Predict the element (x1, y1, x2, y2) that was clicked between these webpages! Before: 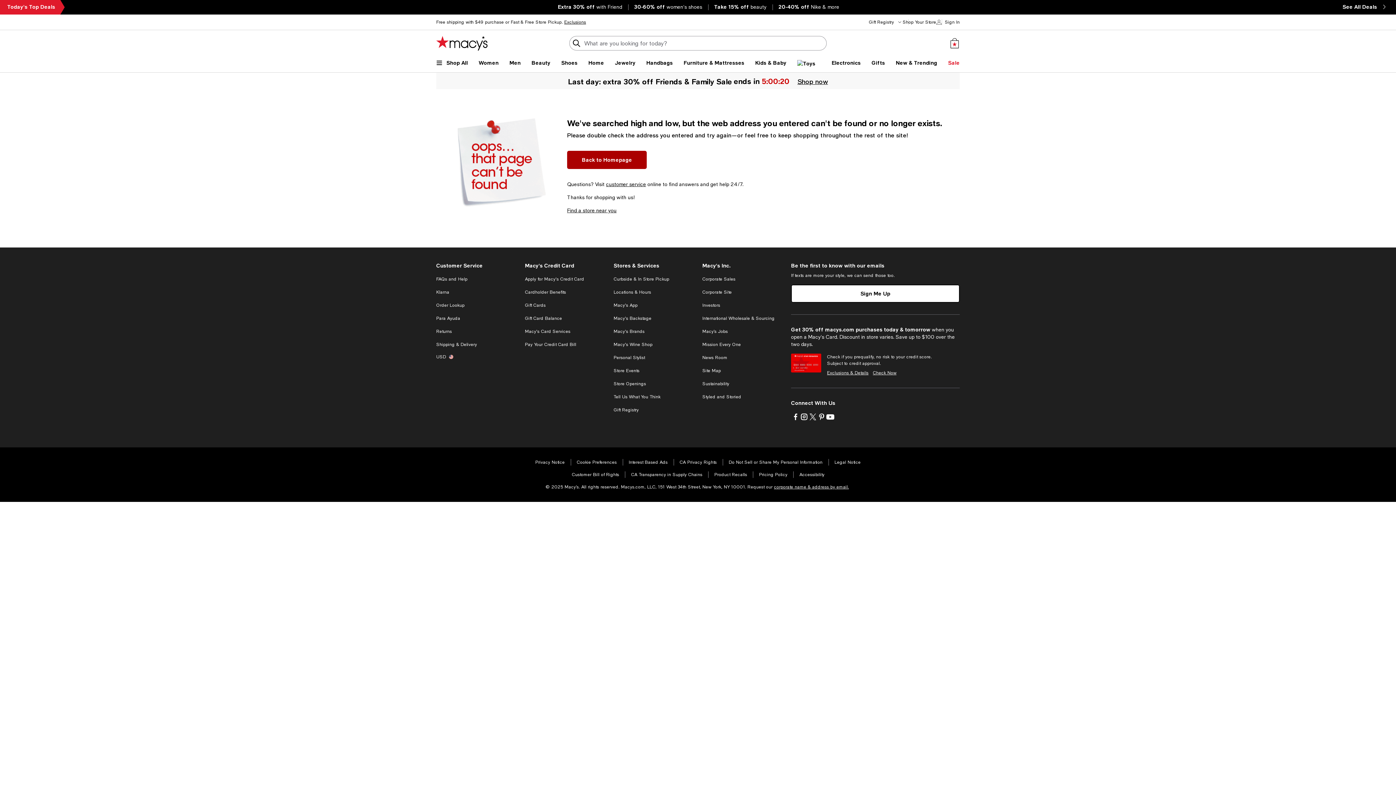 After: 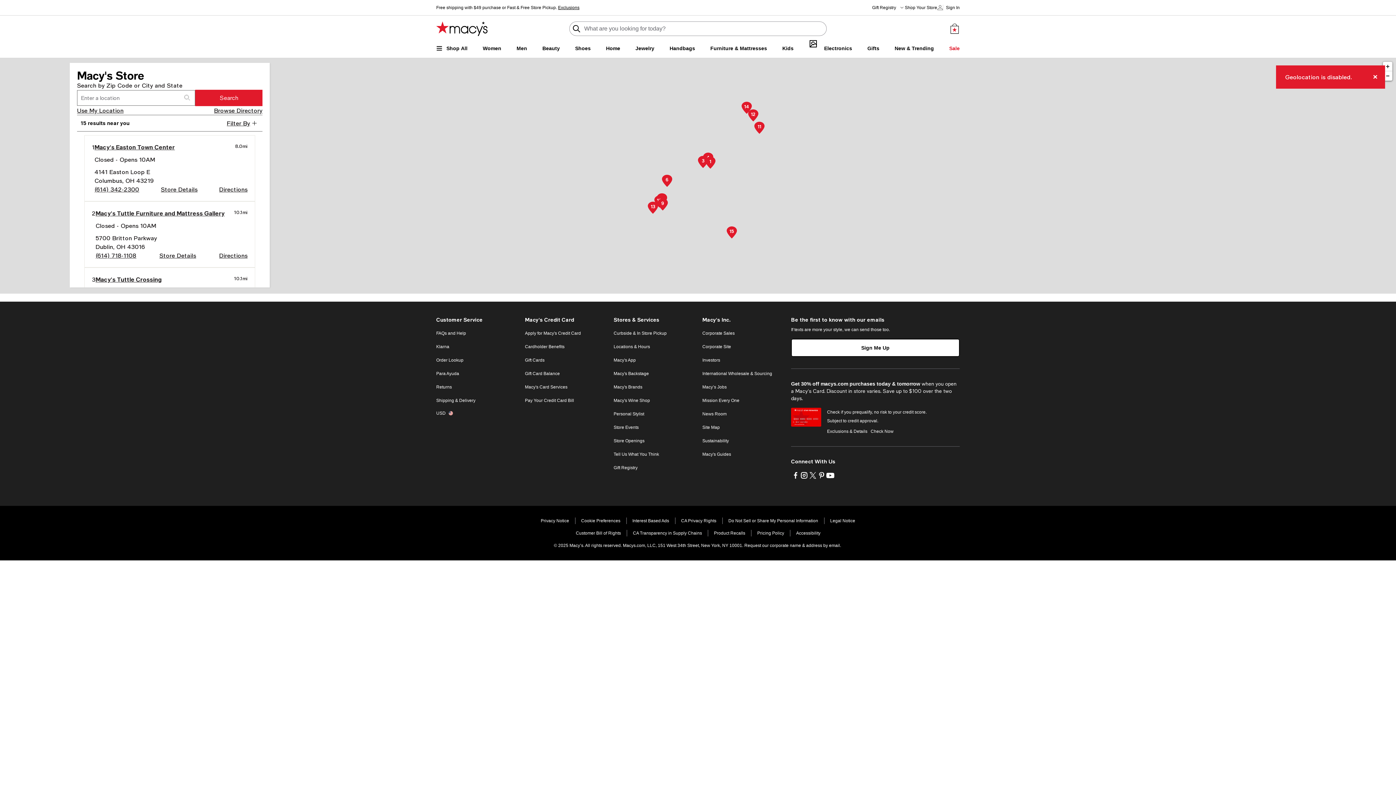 Action: bbox: (613, 289, 651, 294) label: Locations & Hours